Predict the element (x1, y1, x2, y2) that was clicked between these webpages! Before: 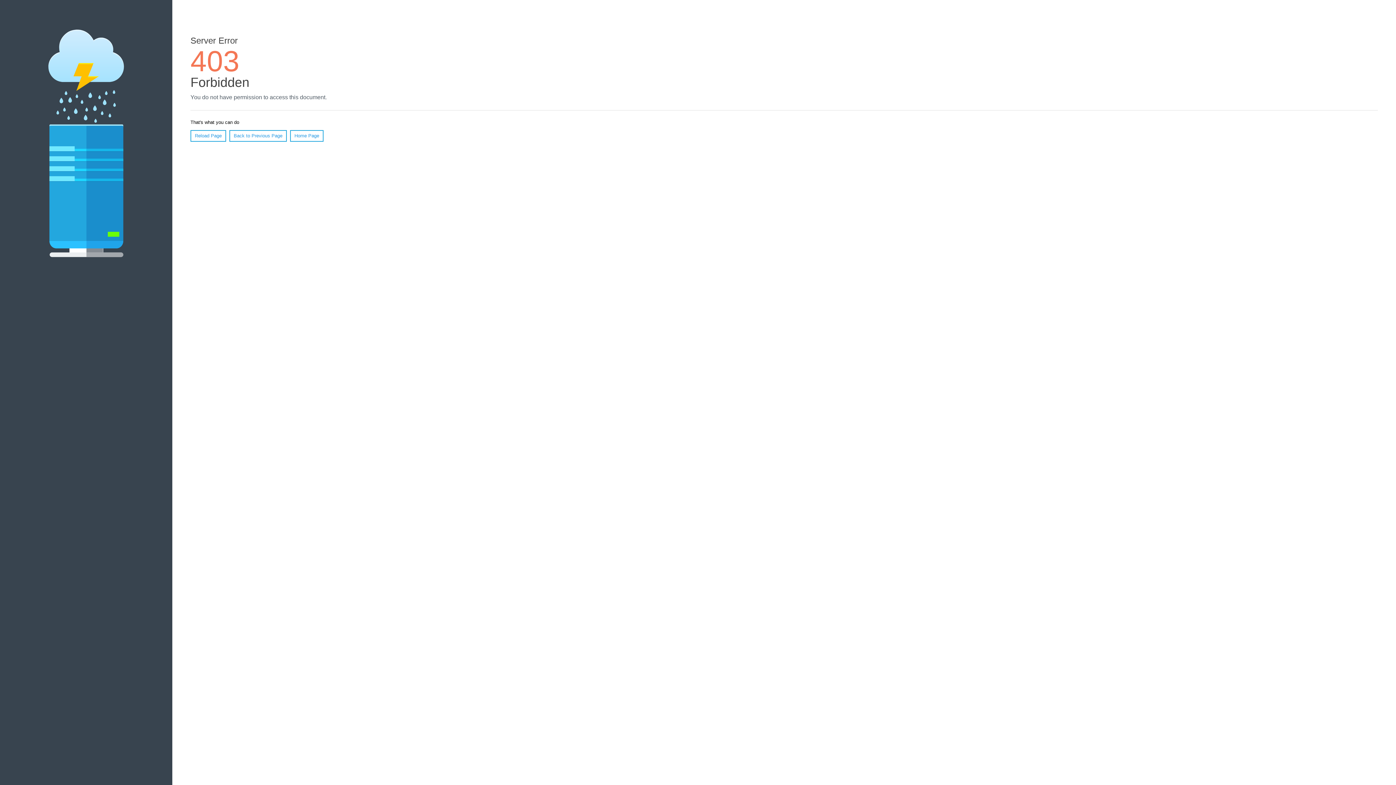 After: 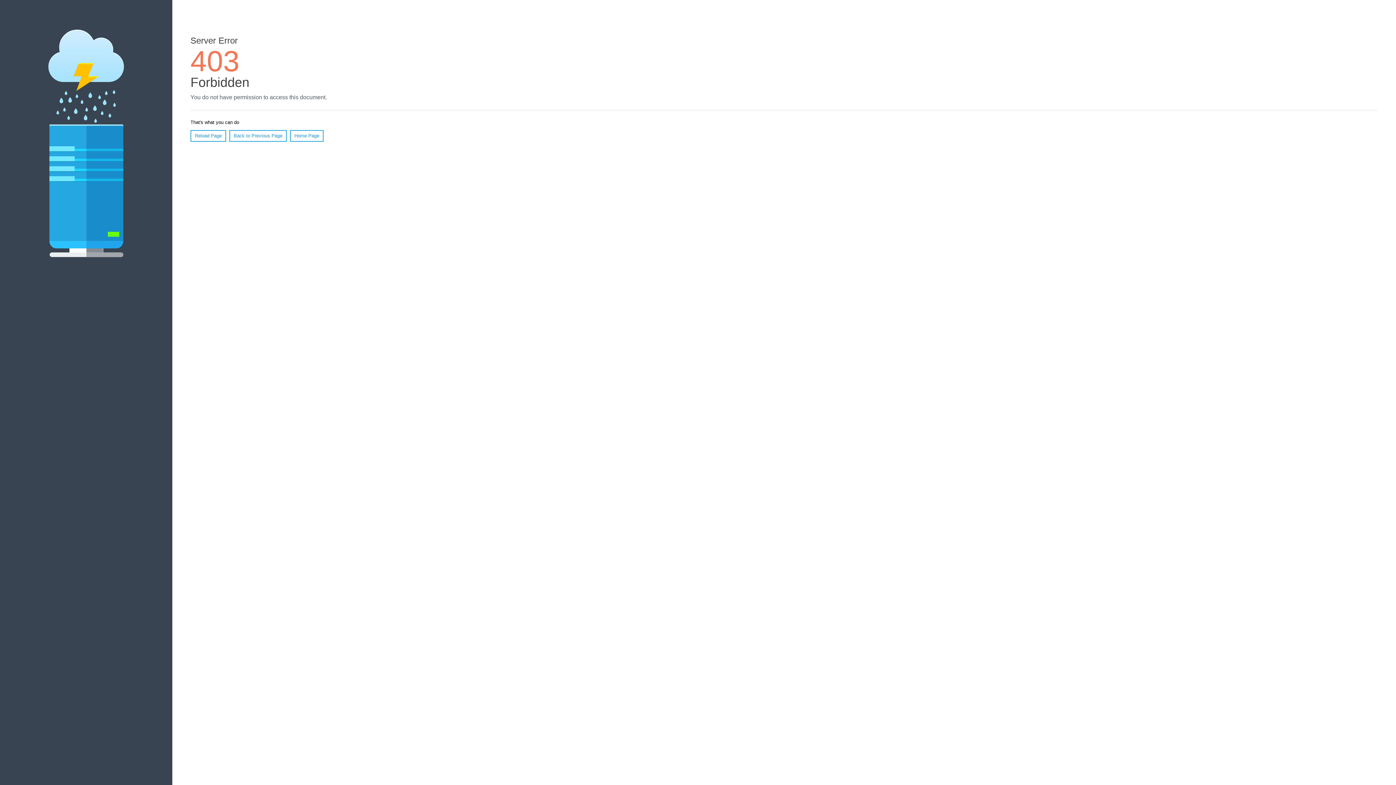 Action: label: Home Page bbox: (290, 130, 323, 141)